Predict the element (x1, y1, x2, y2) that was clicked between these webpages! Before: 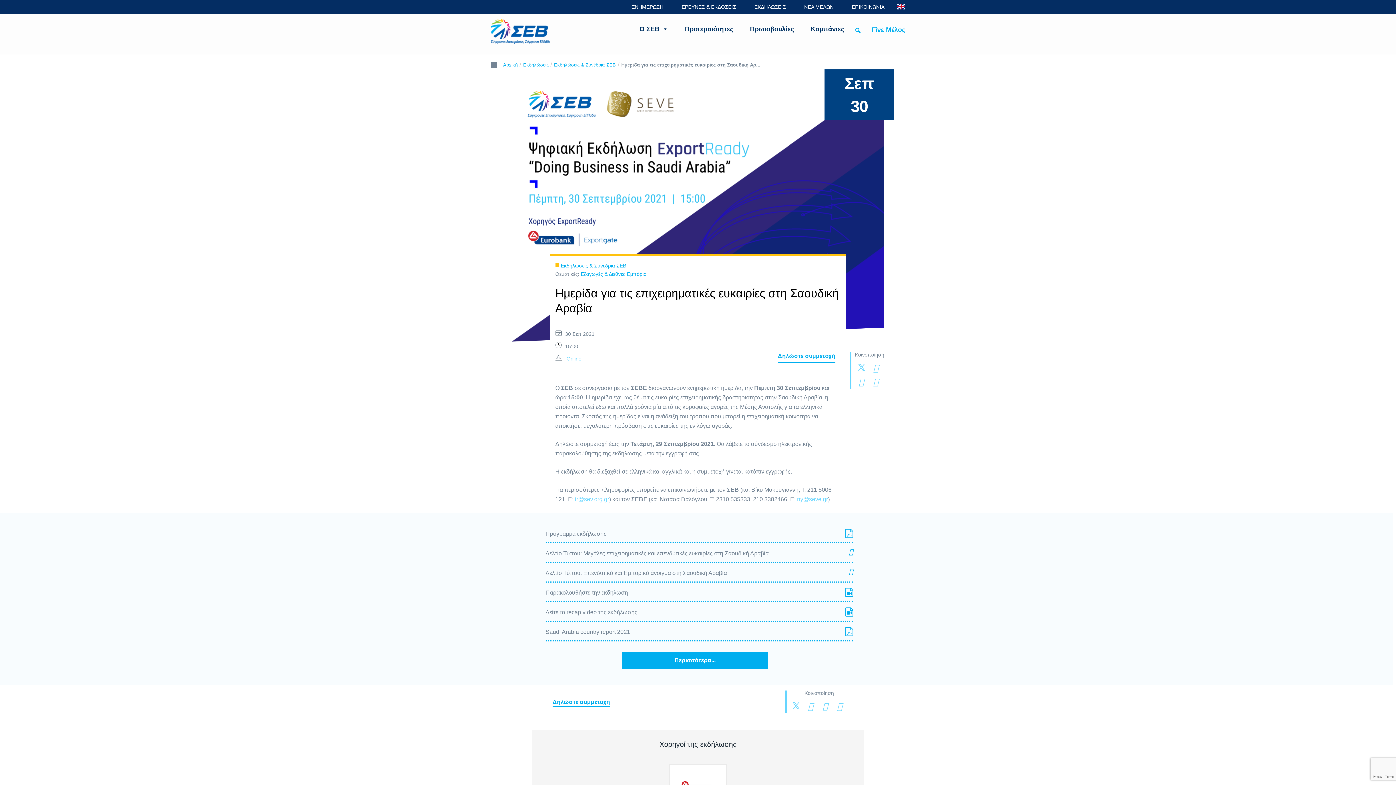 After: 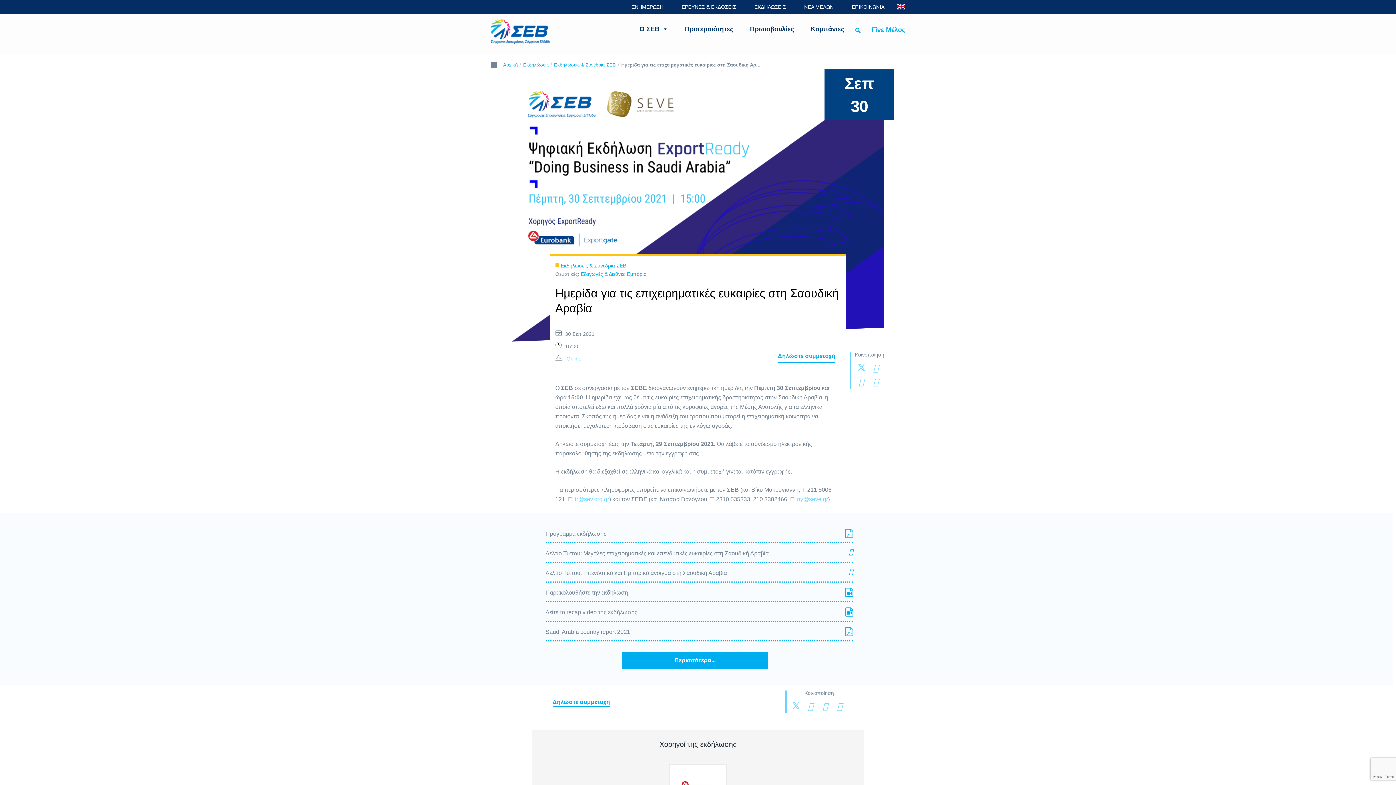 Action: label: Δείτε το recap video της εκδήλωσης bbox: (545, 607, 637, 617)